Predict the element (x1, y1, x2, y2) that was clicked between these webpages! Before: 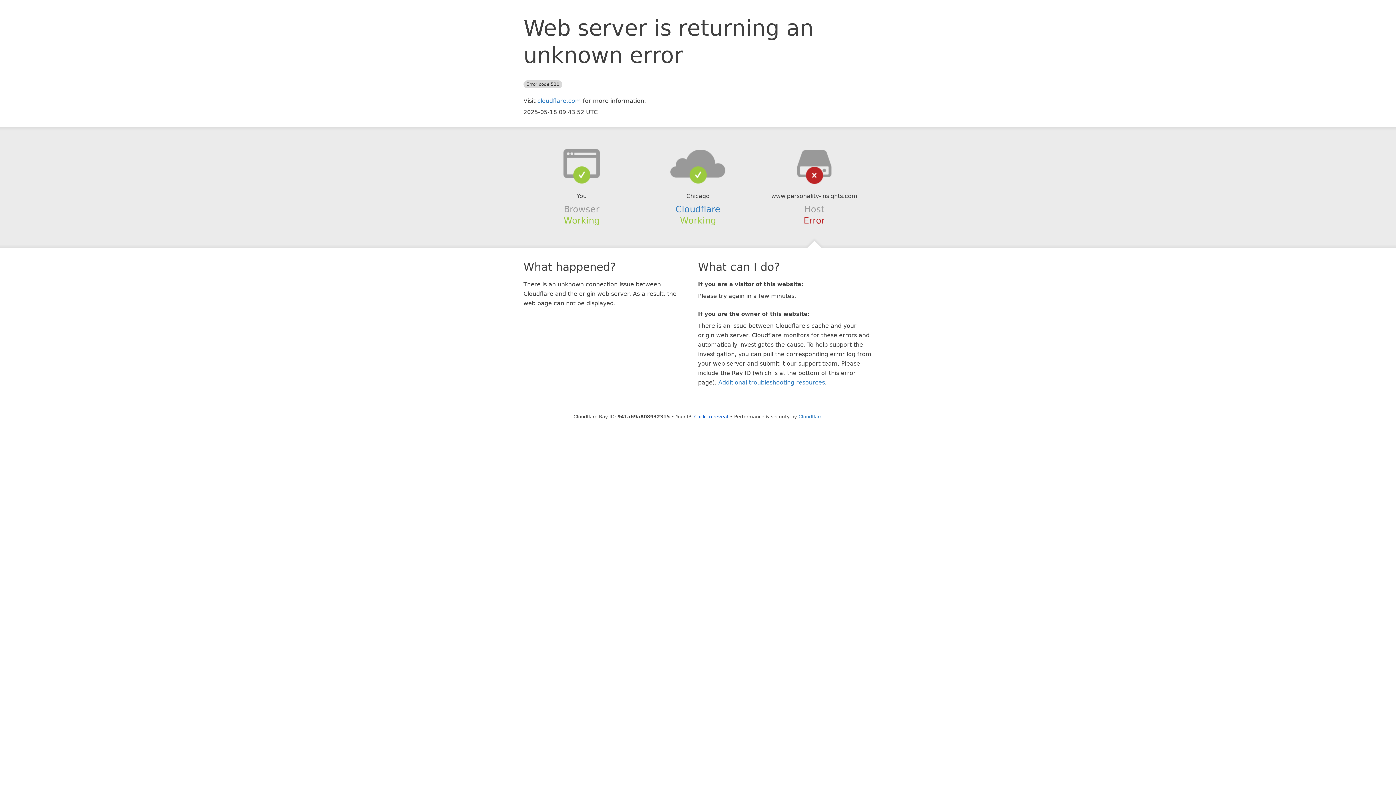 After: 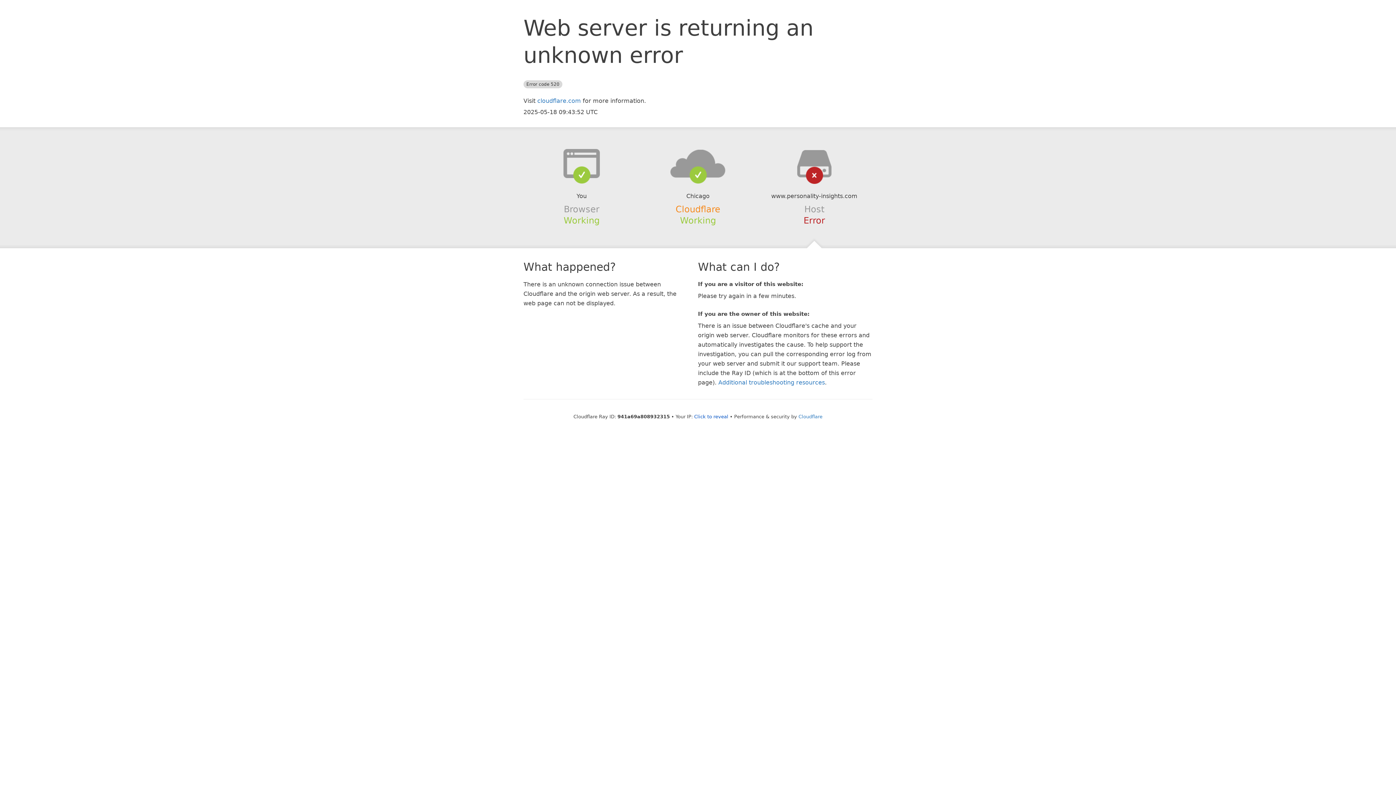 Action: label: Cloudflare bbox: (675, 204, 720, 214)